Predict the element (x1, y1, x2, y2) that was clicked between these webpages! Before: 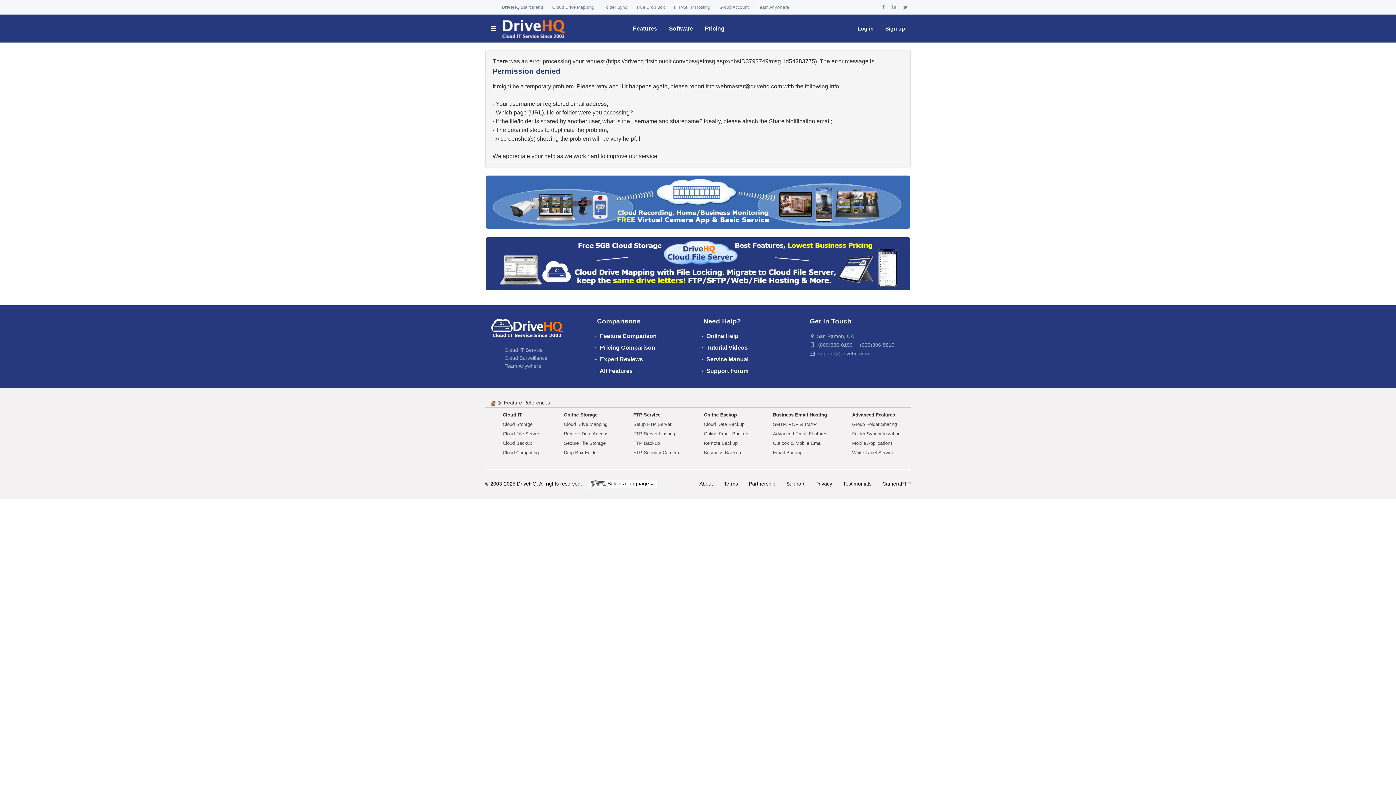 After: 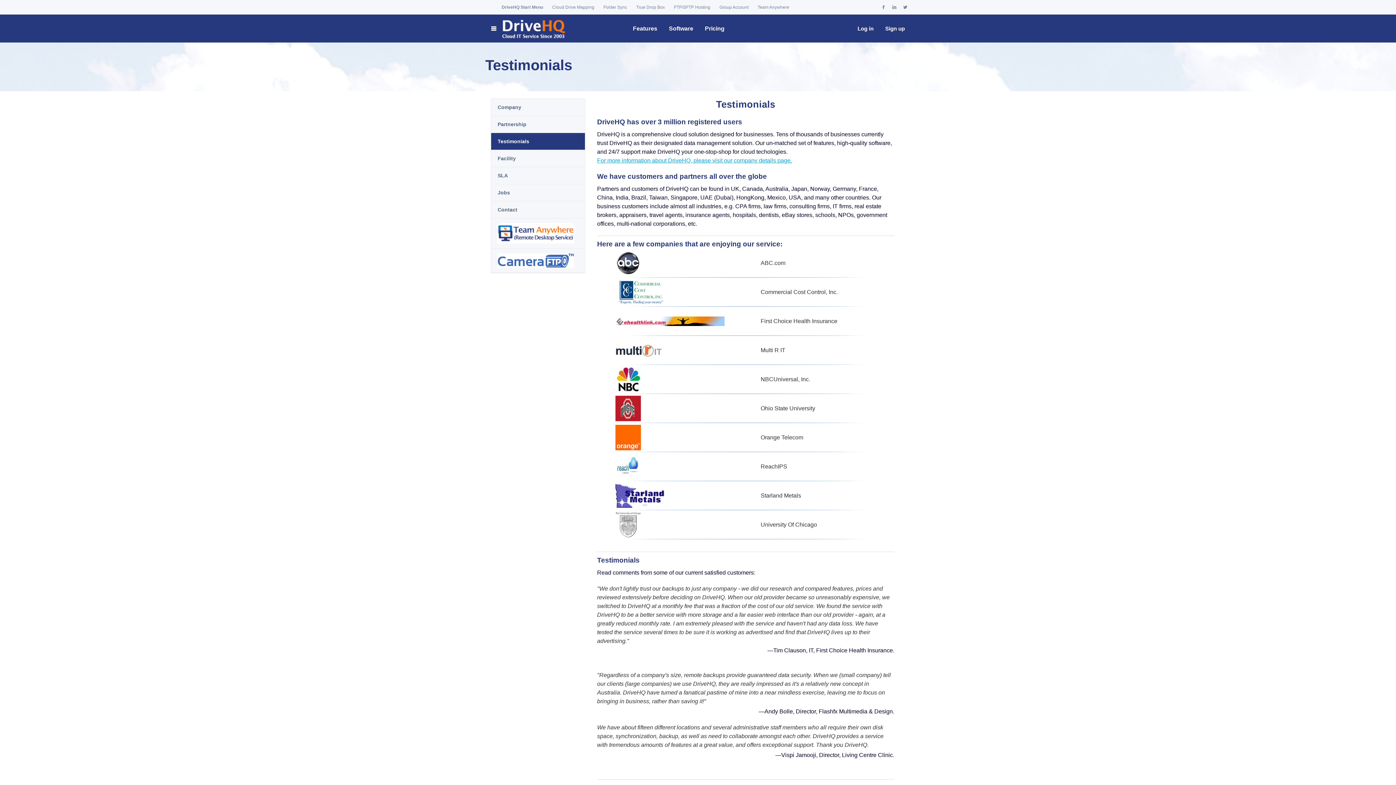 Action: bbox: (843, 481, 871, 486) label: Testimonials